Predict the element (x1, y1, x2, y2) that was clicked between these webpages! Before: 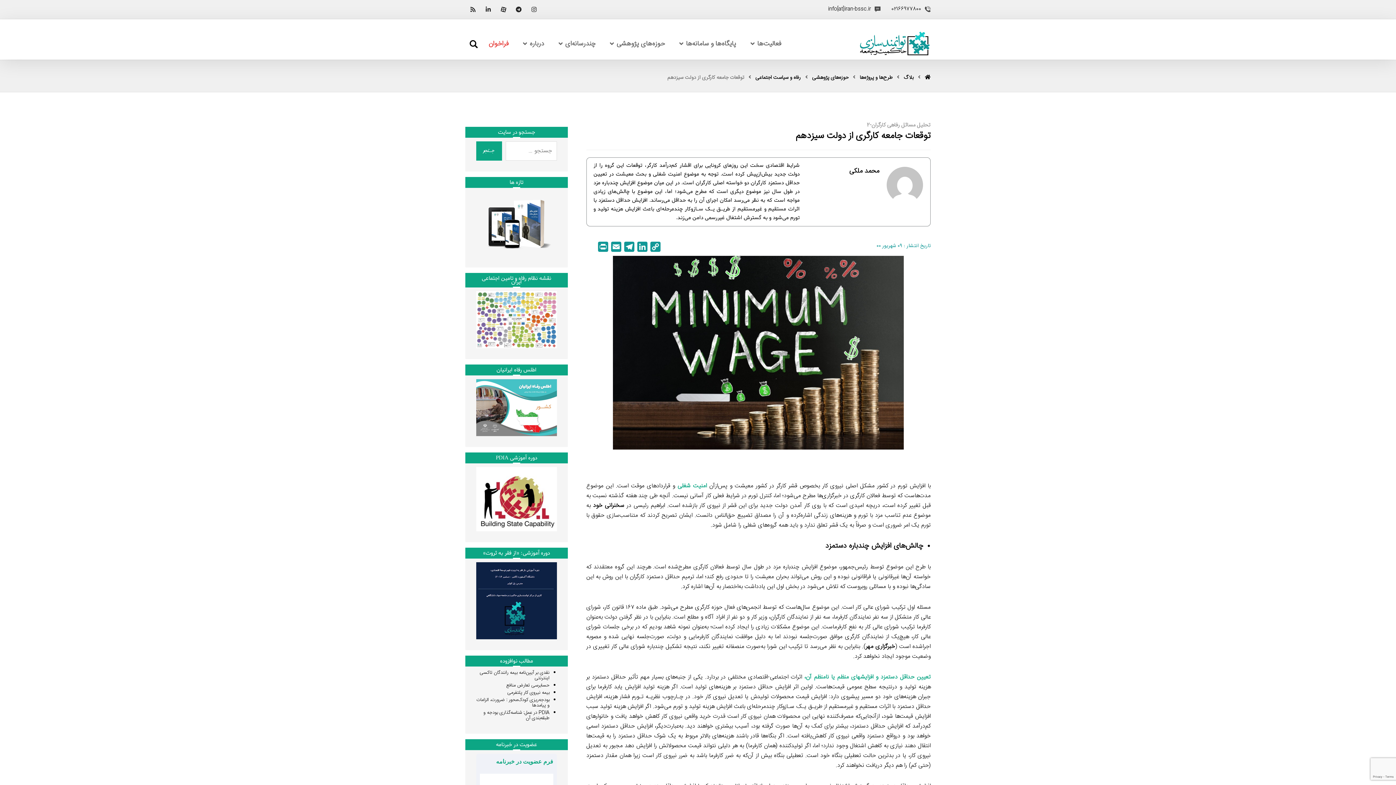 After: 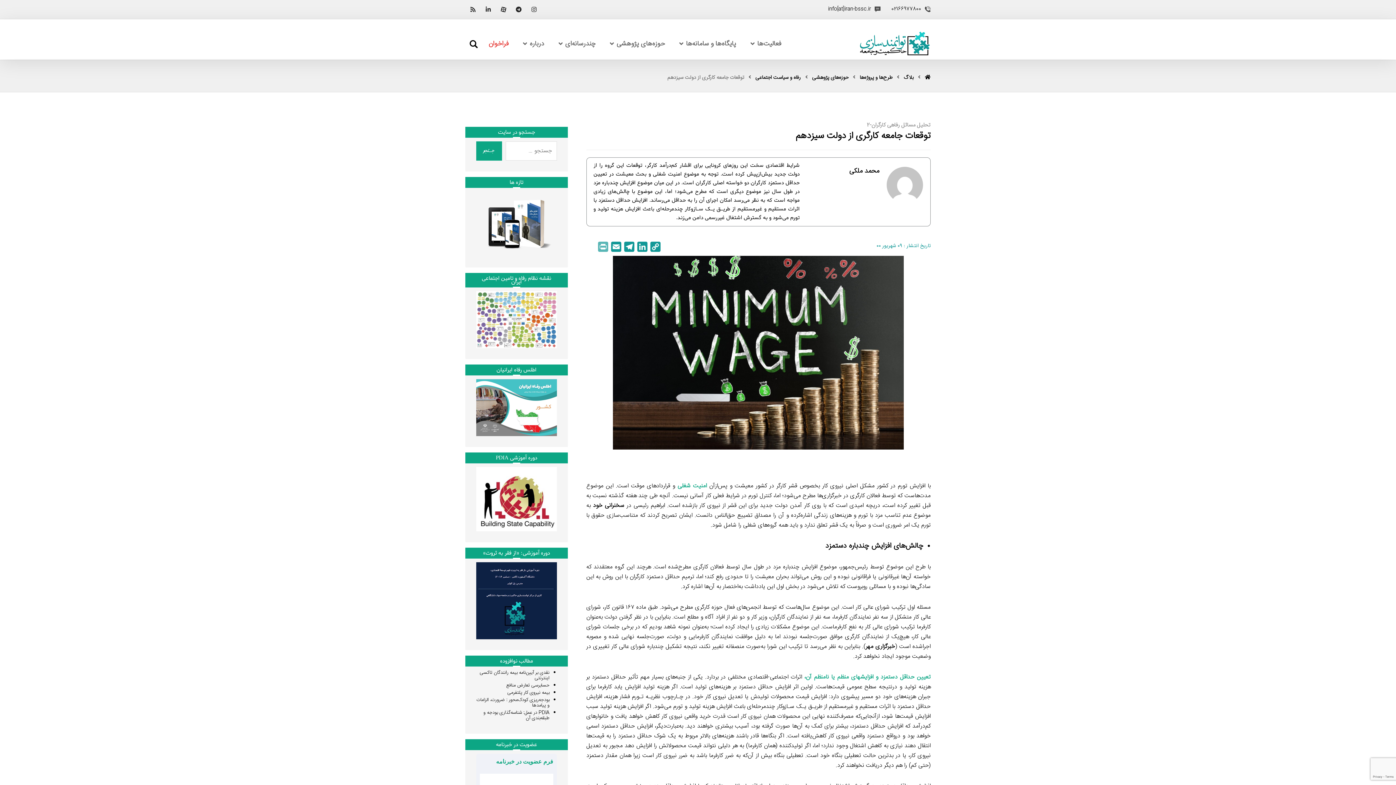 Action: bbox: (596, 241, 609, 256) label: Print